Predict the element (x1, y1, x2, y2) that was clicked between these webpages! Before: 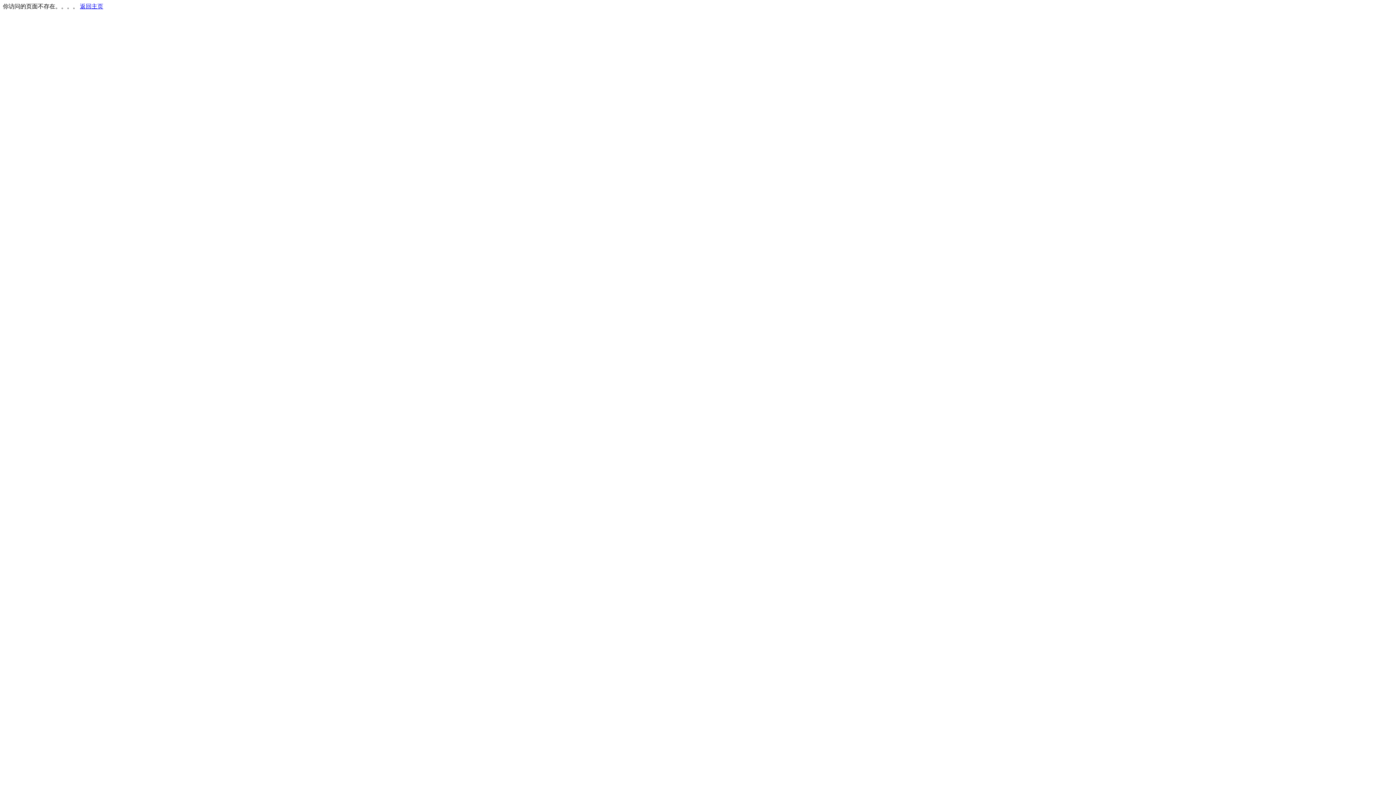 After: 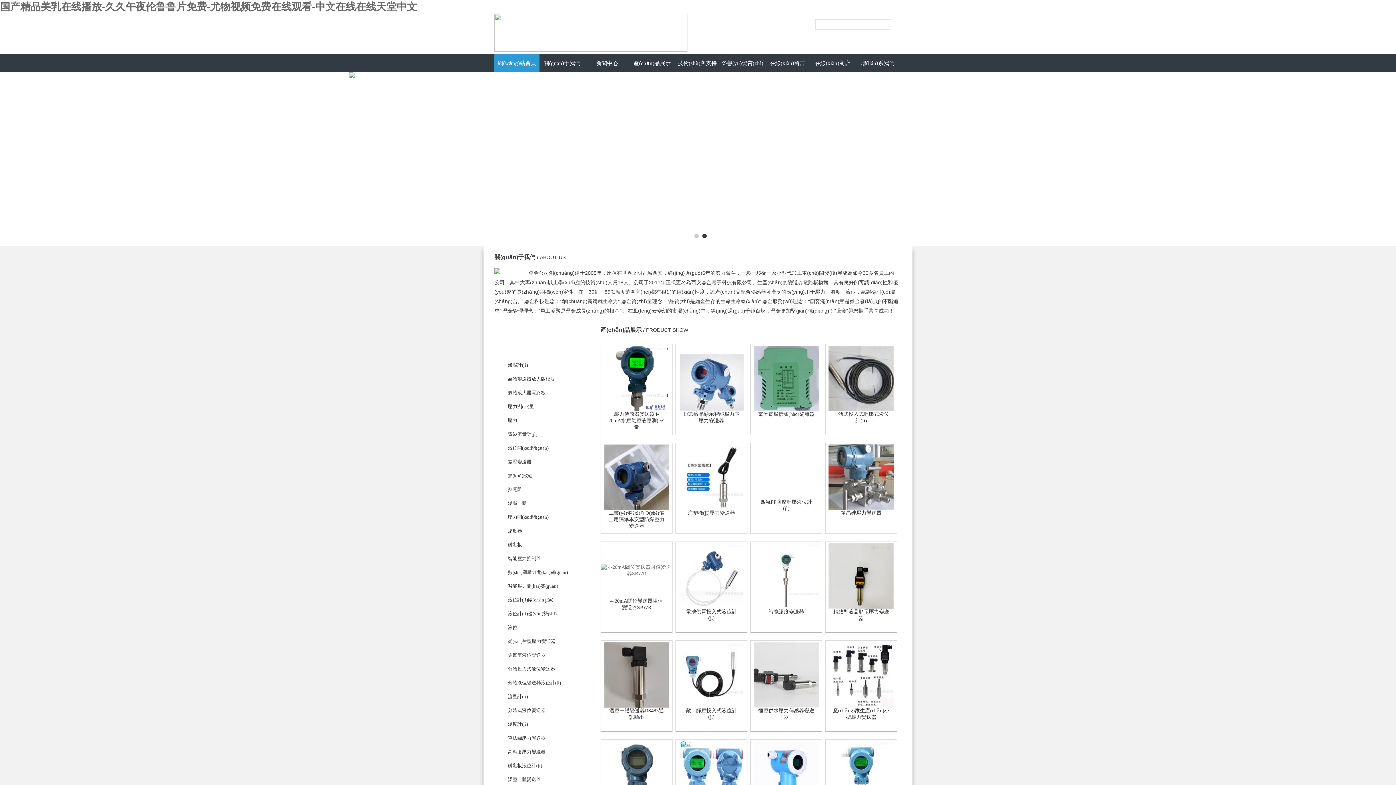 Action: label: 返回主页 bbox: (80, 3, 103, 9)